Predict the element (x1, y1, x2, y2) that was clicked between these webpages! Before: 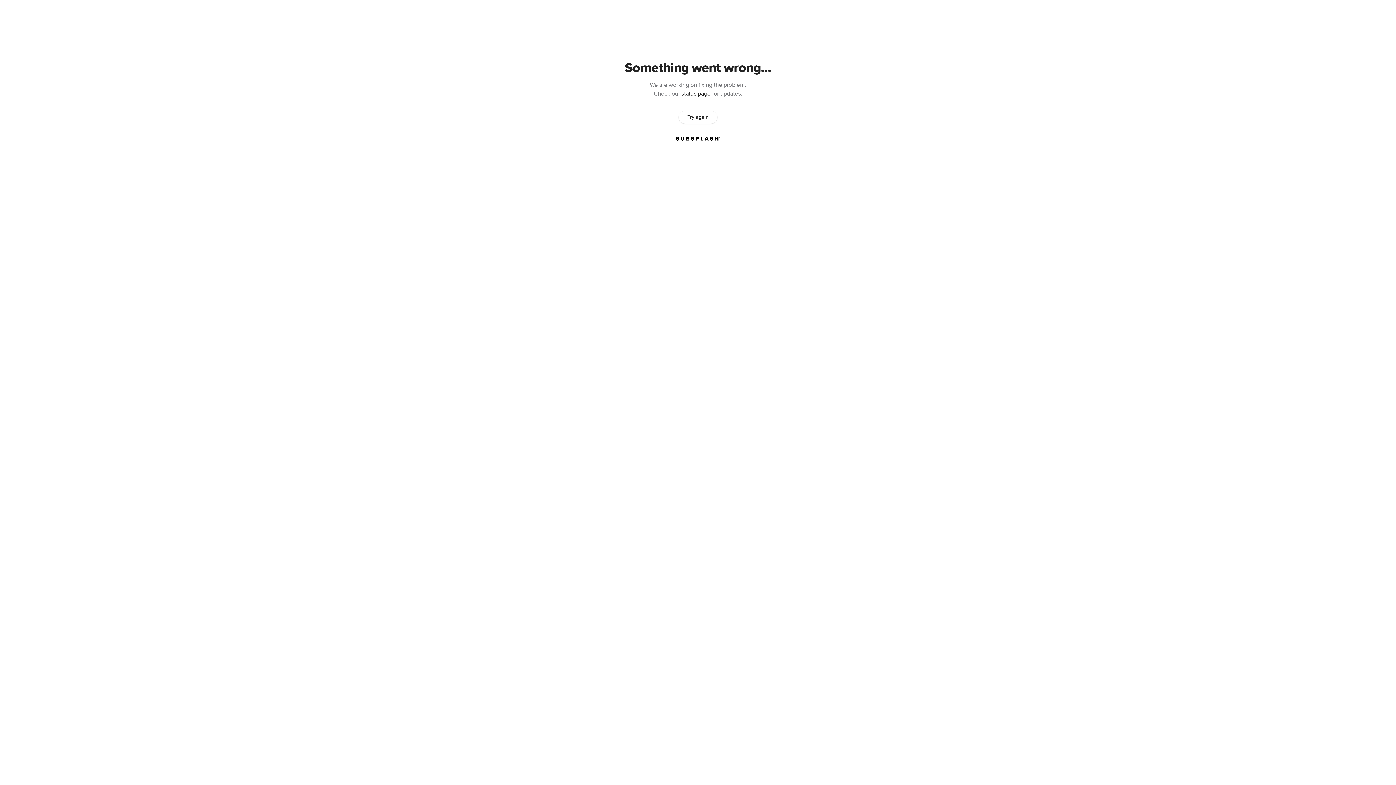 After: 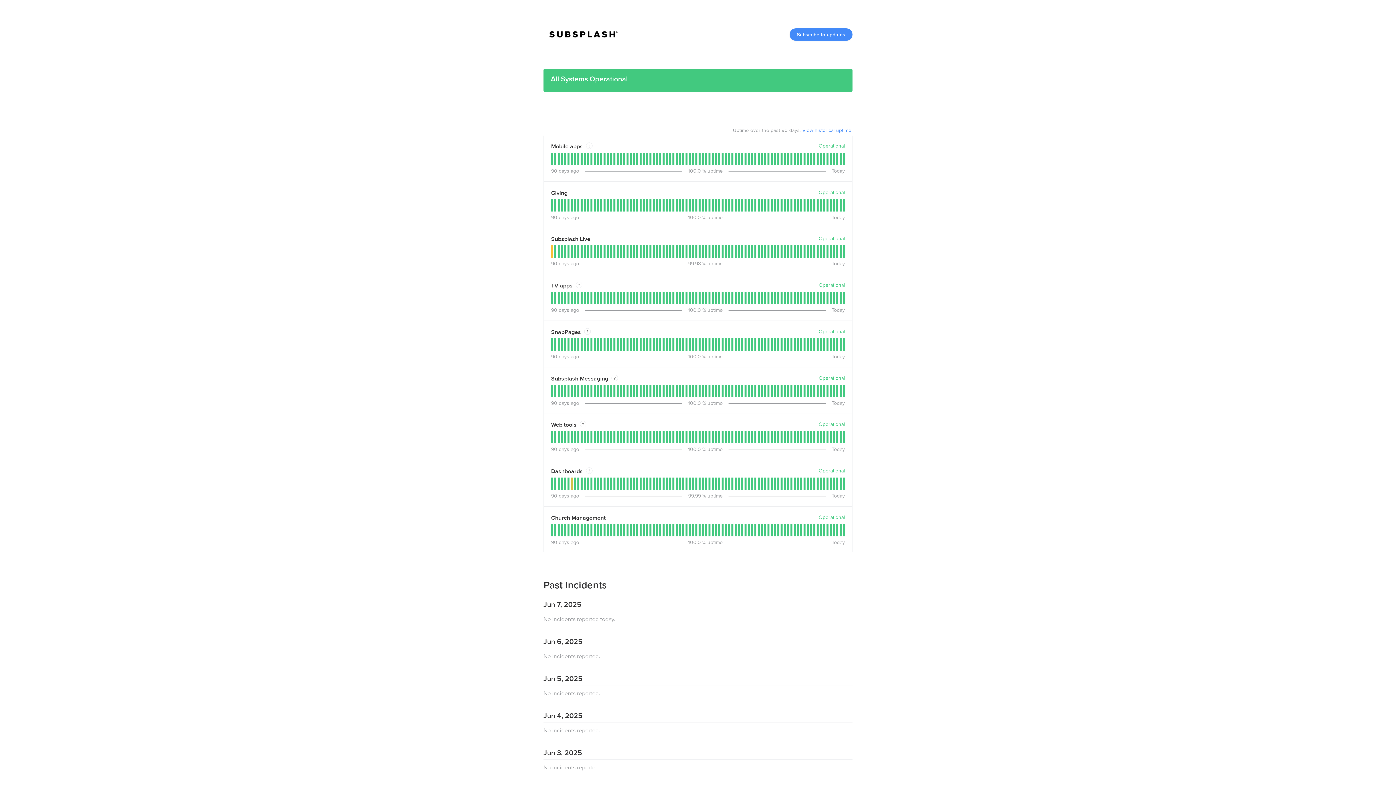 Action: bbox: (681, 90, 710, 97) label: status page